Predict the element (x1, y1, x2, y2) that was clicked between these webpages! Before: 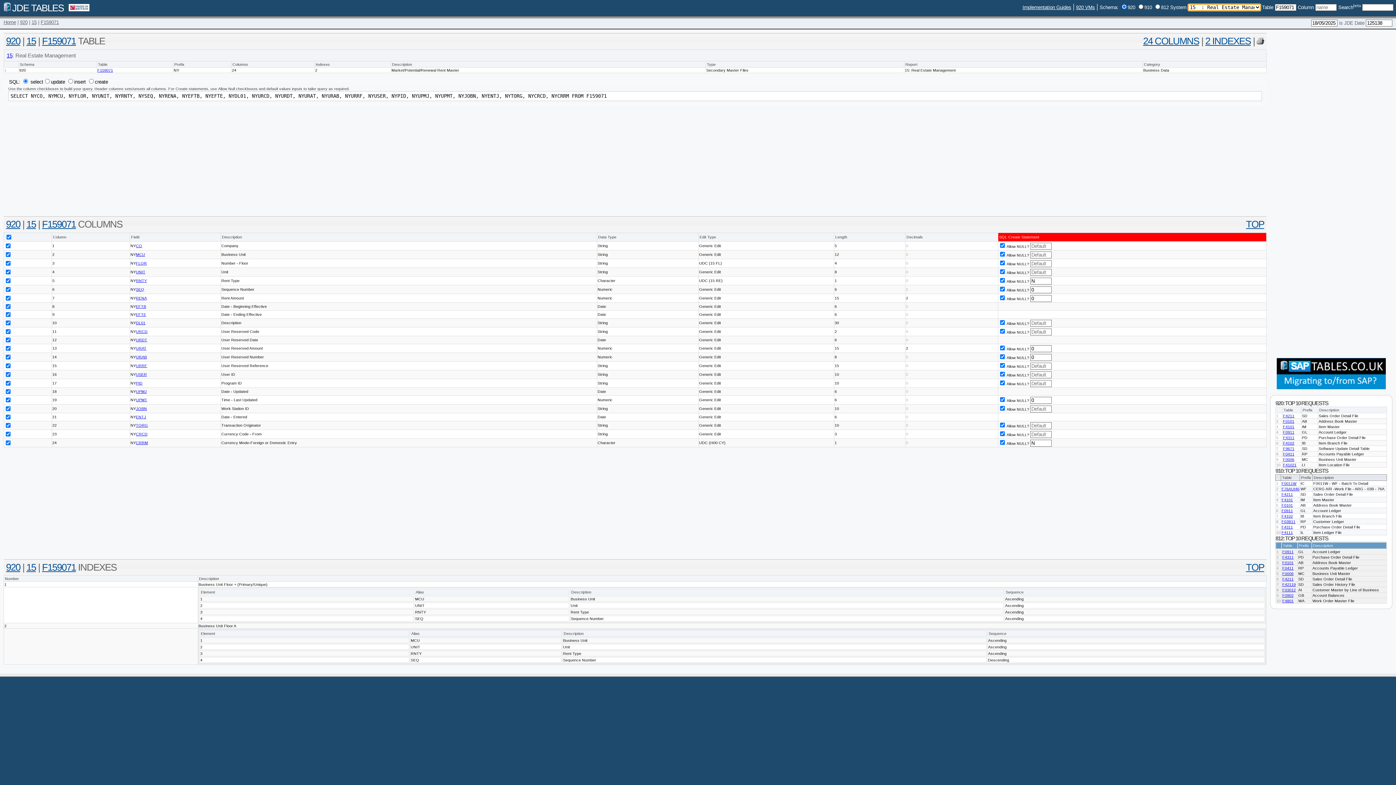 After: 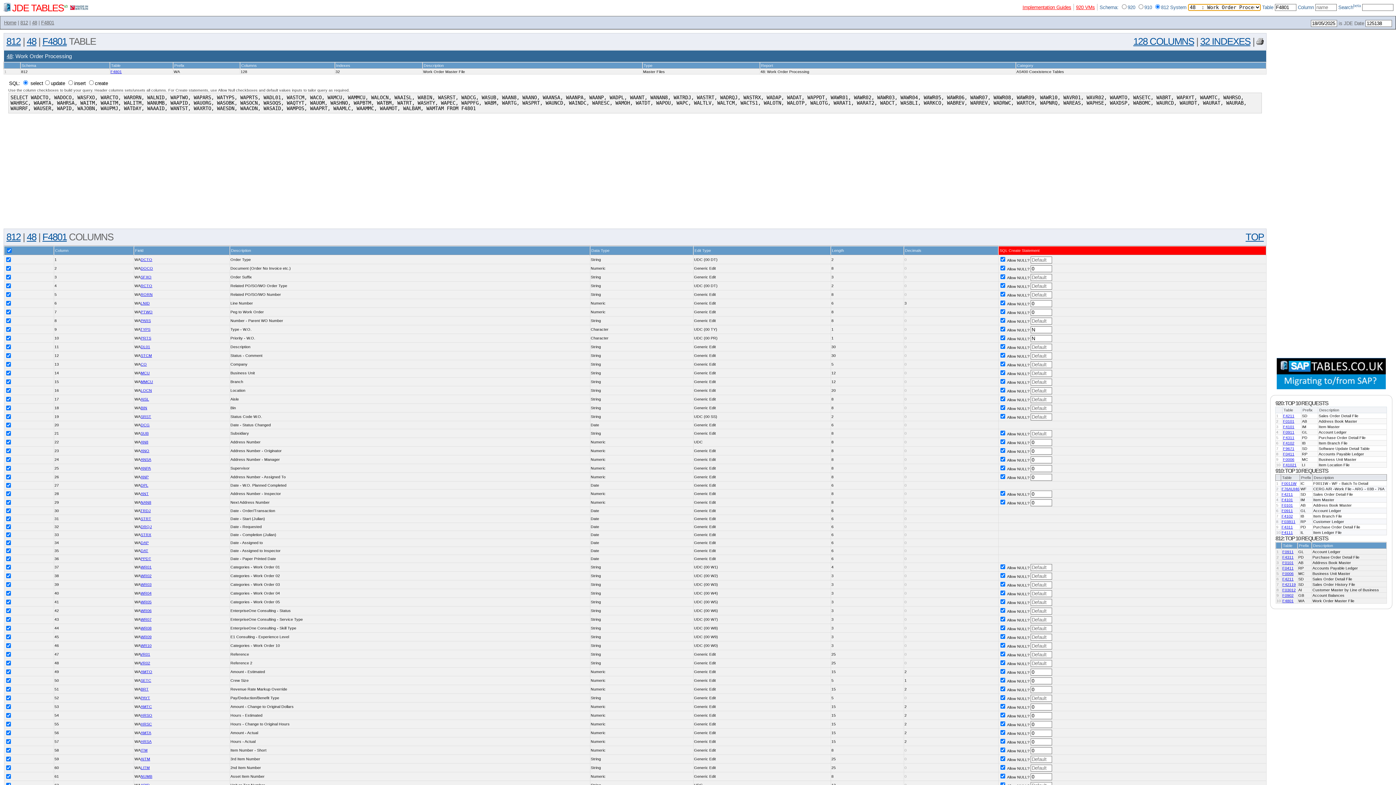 Action: label: F4801 bbox: (1282, 599, 1293, 603)